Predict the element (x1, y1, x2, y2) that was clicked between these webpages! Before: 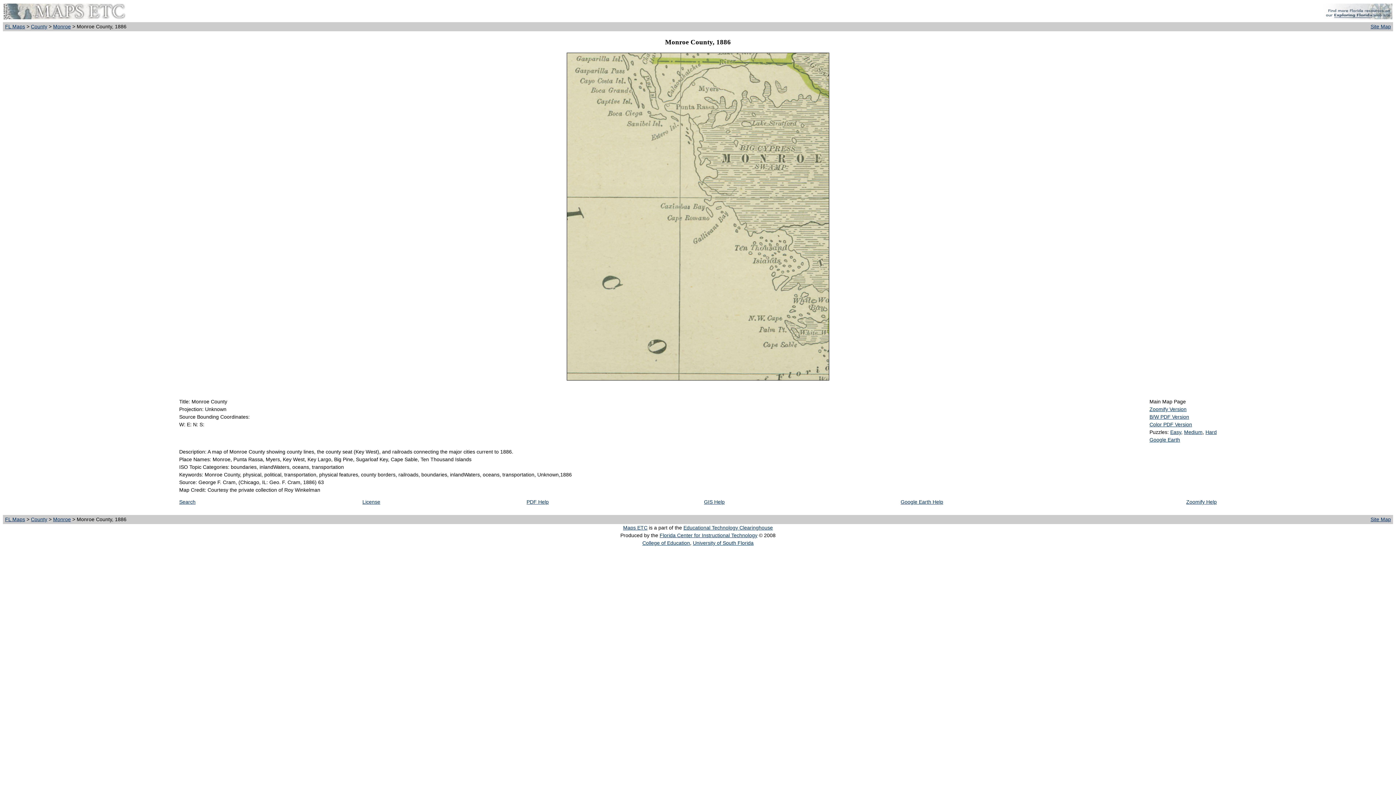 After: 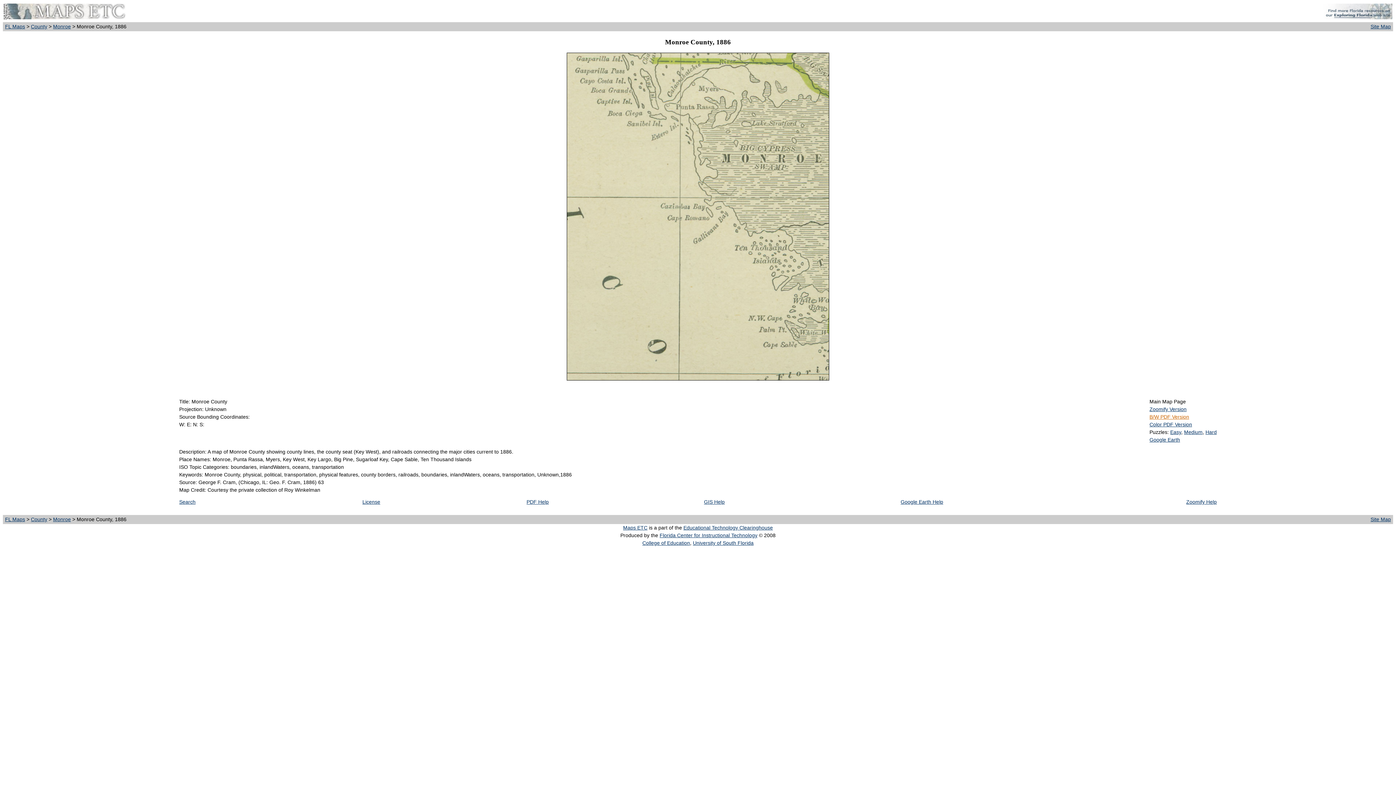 Action: label: B/W PDF Version bbox: (1149, 414, 1189, 420)